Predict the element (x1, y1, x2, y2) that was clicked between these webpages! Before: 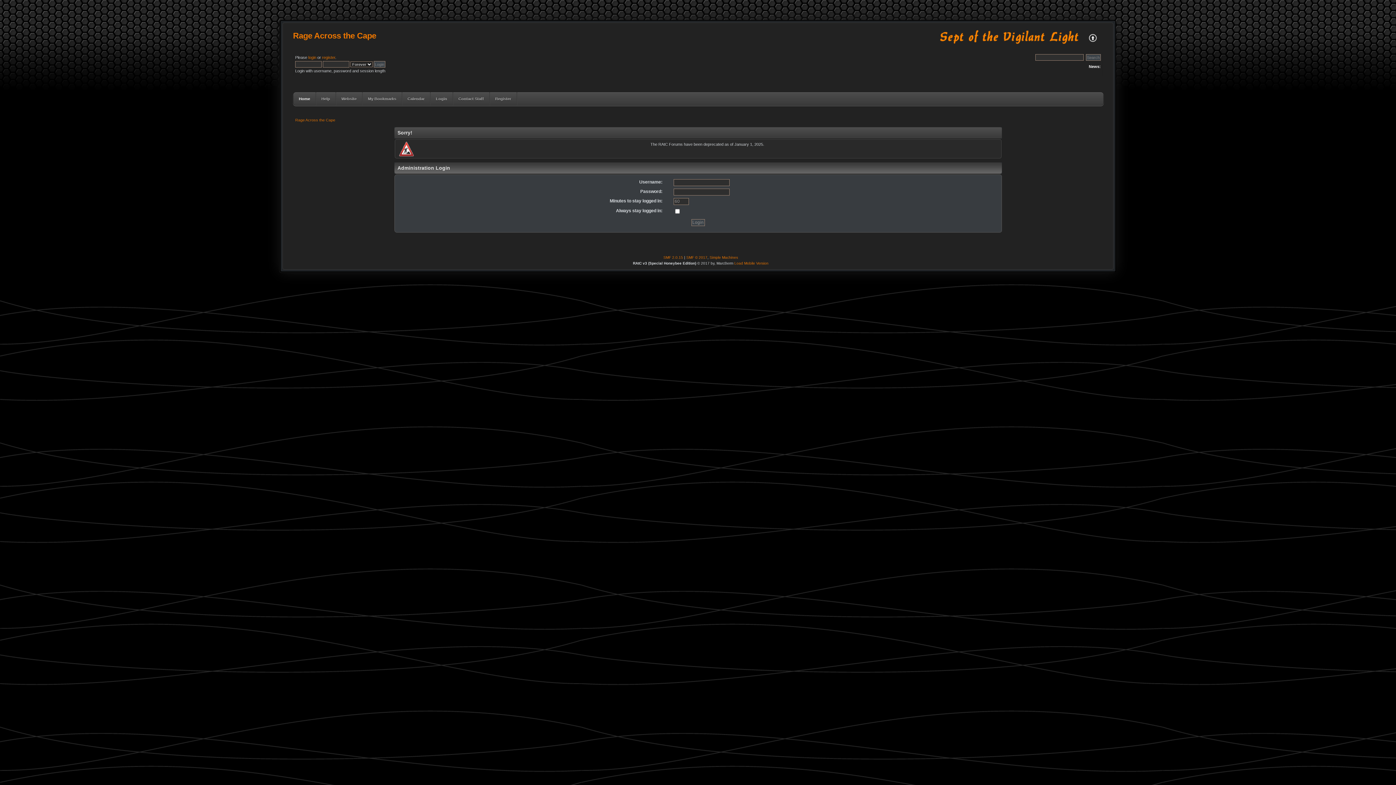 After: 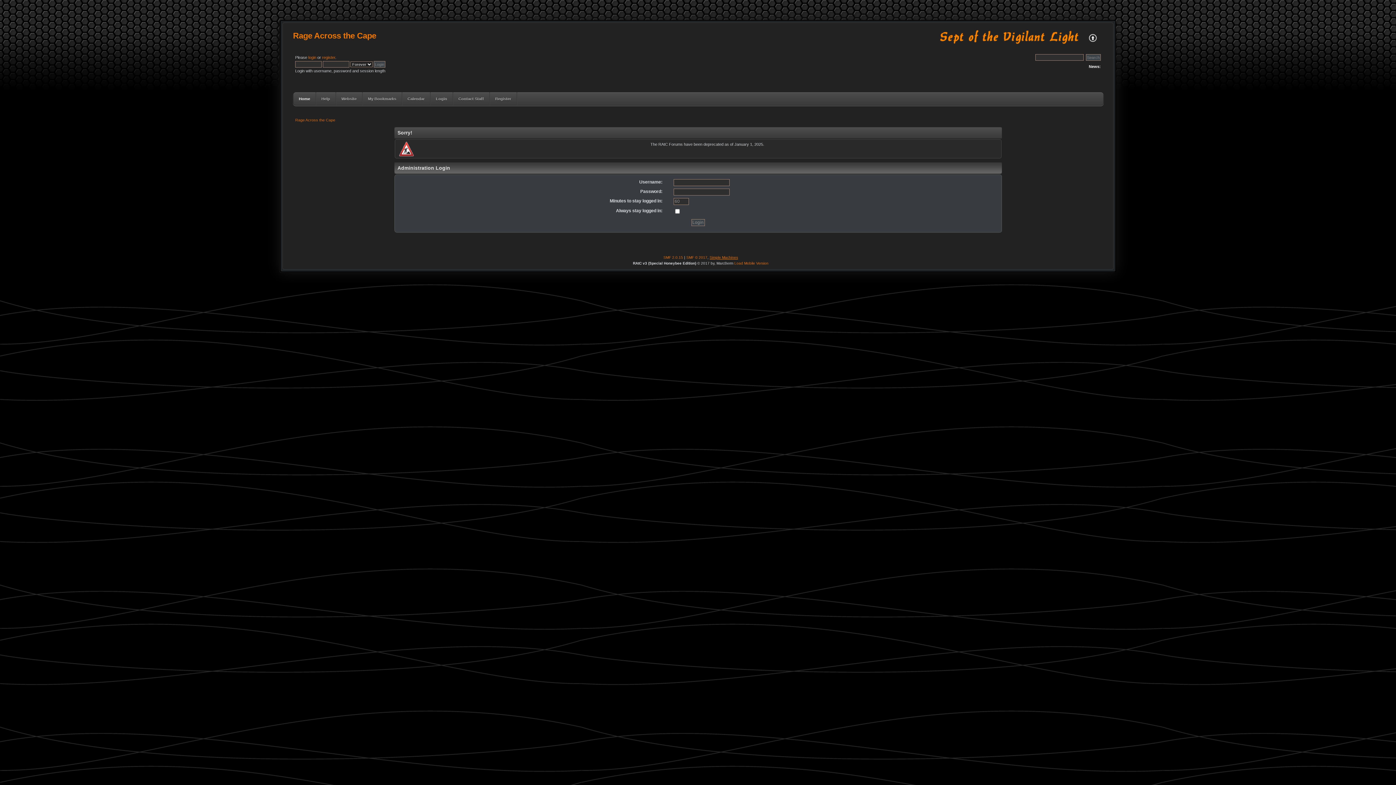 Action: label: Simple Machines bbox: (709, 255, 738, 259)